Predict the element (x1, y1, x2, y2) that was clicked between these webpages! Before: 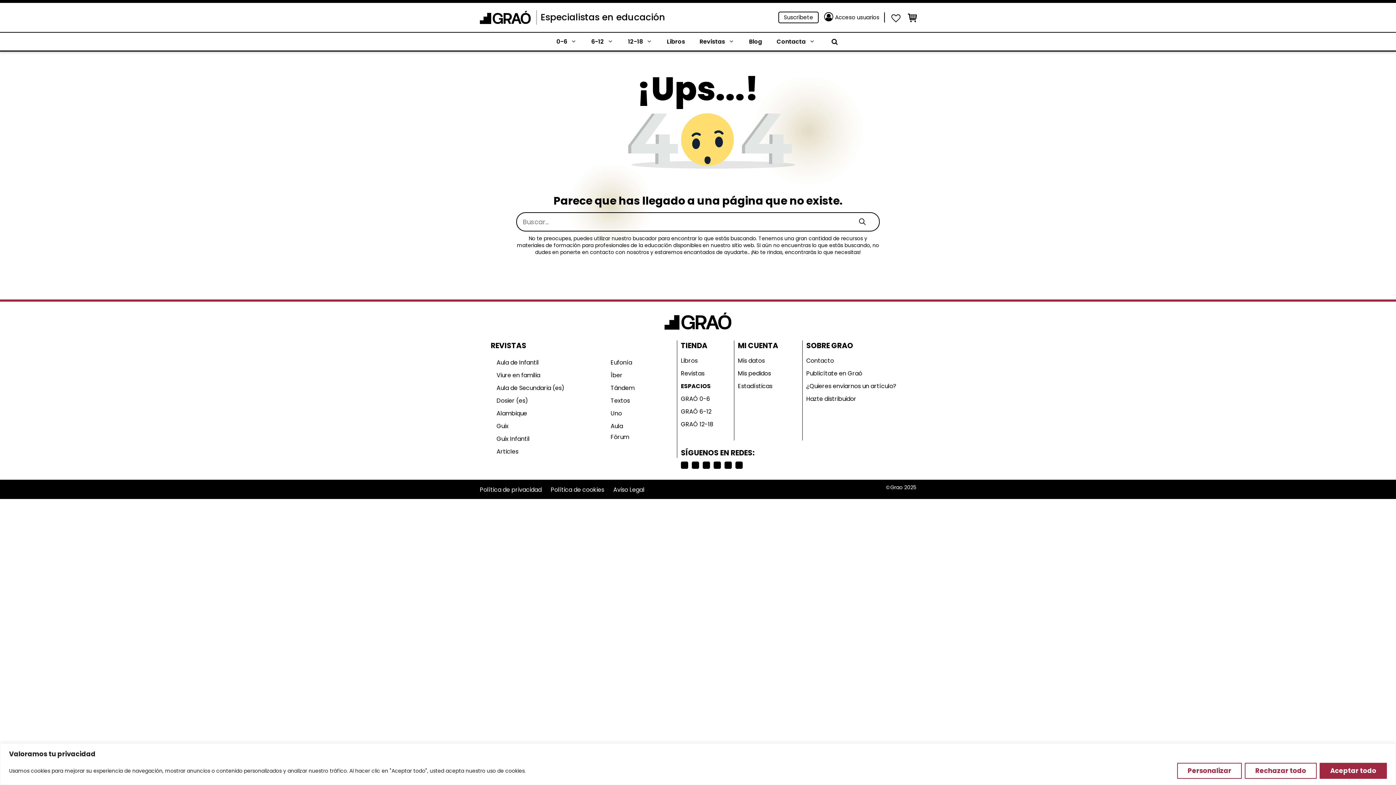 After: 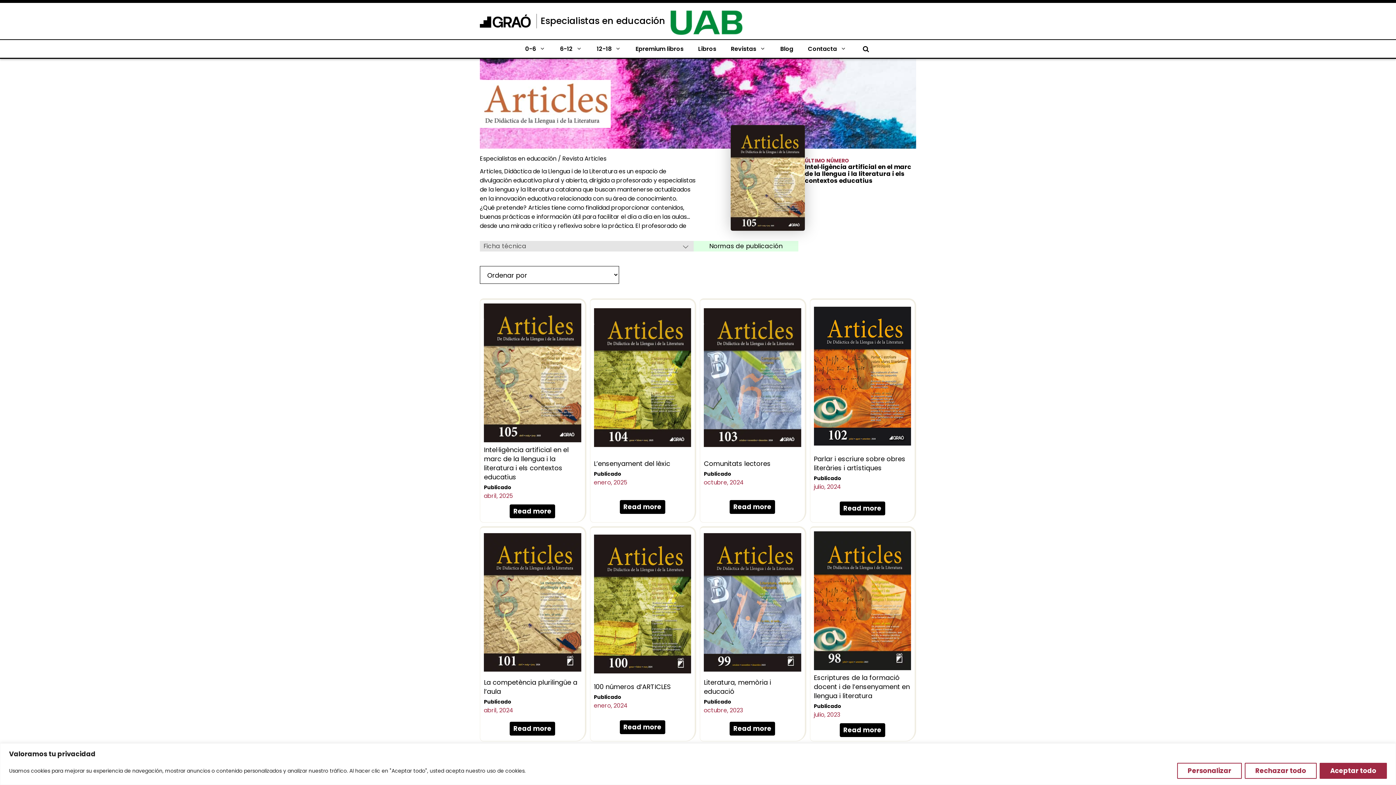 Action: label: Articles bbox: (490, 445, 525, 458)